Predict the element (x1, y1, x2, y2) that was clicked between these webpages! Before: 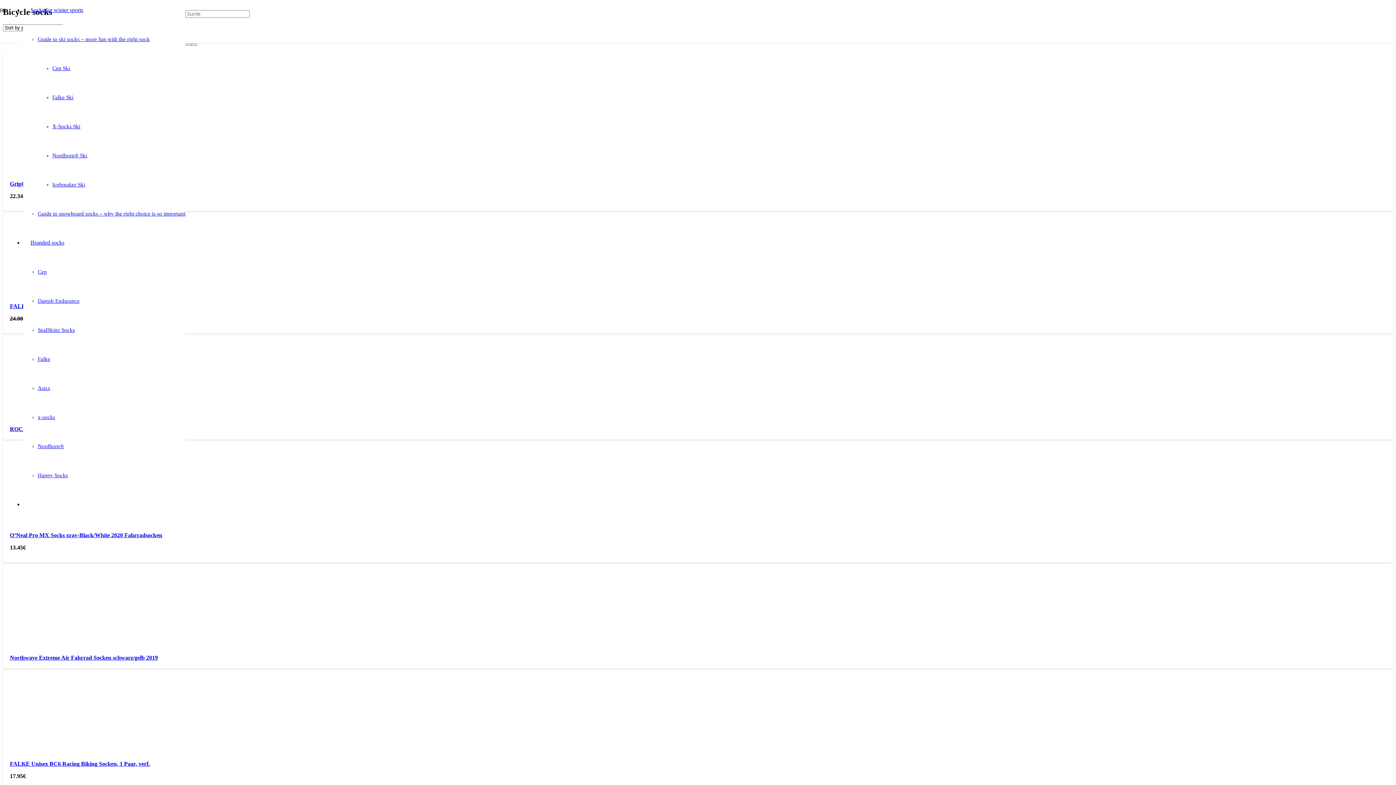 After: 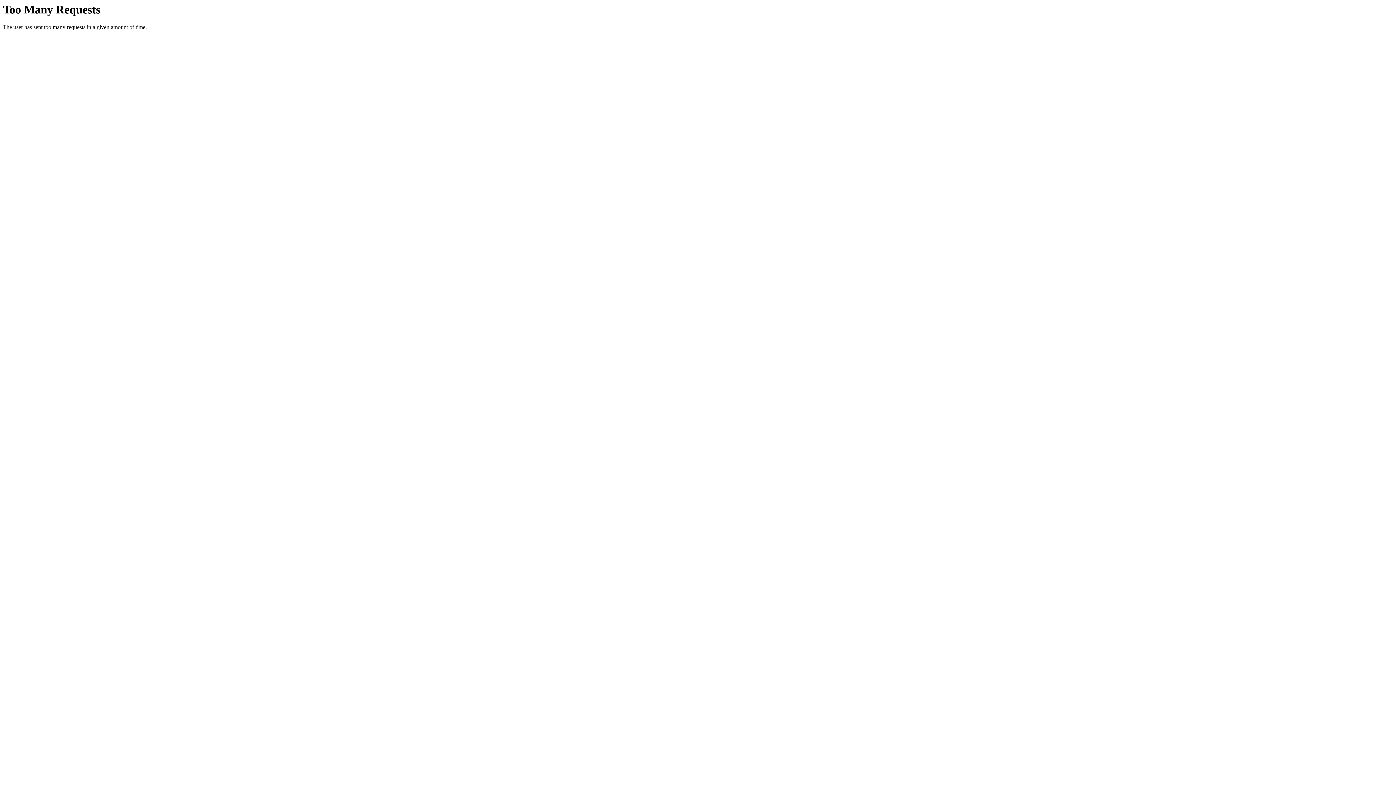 Action: label: Guide to snowboard socks – why the right choice is so important bbox: (37, 210, 185, 216)